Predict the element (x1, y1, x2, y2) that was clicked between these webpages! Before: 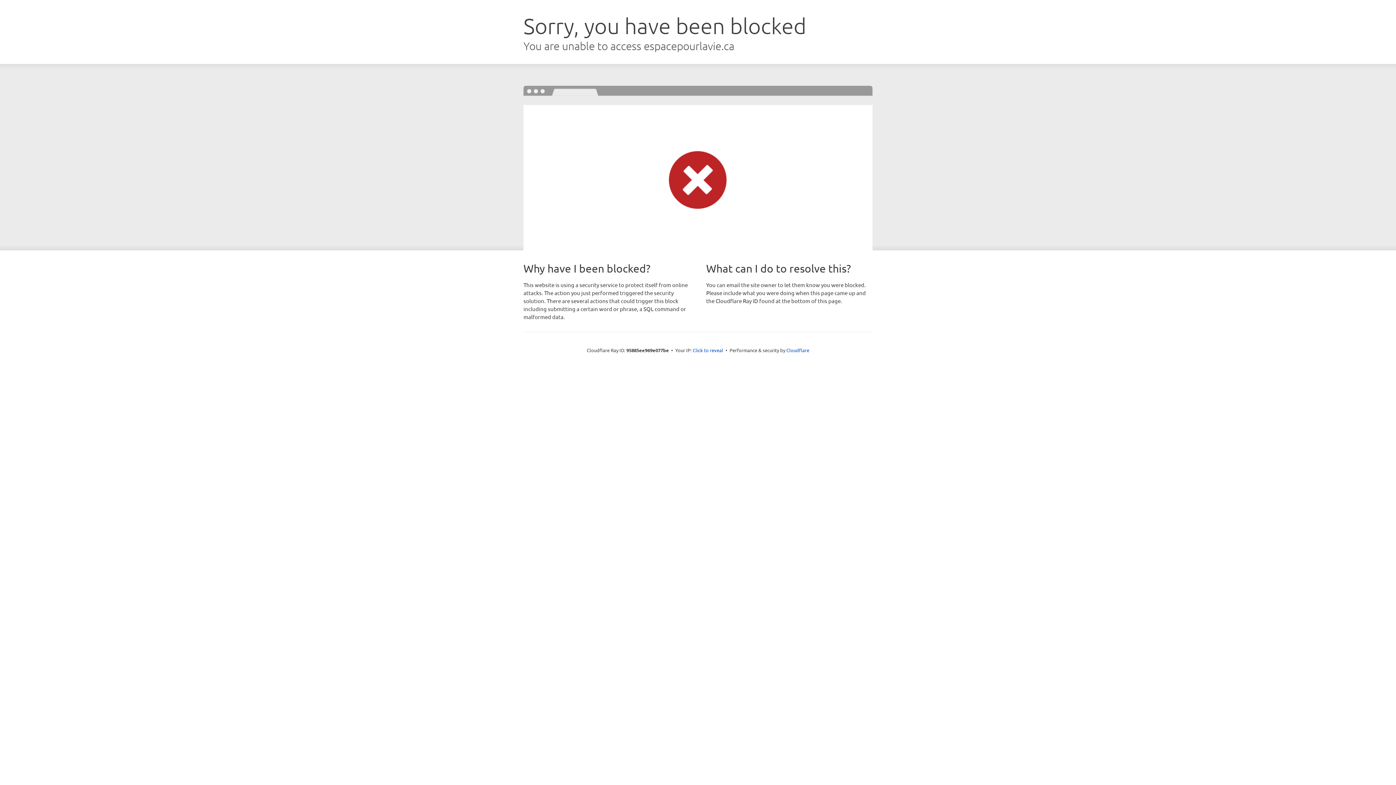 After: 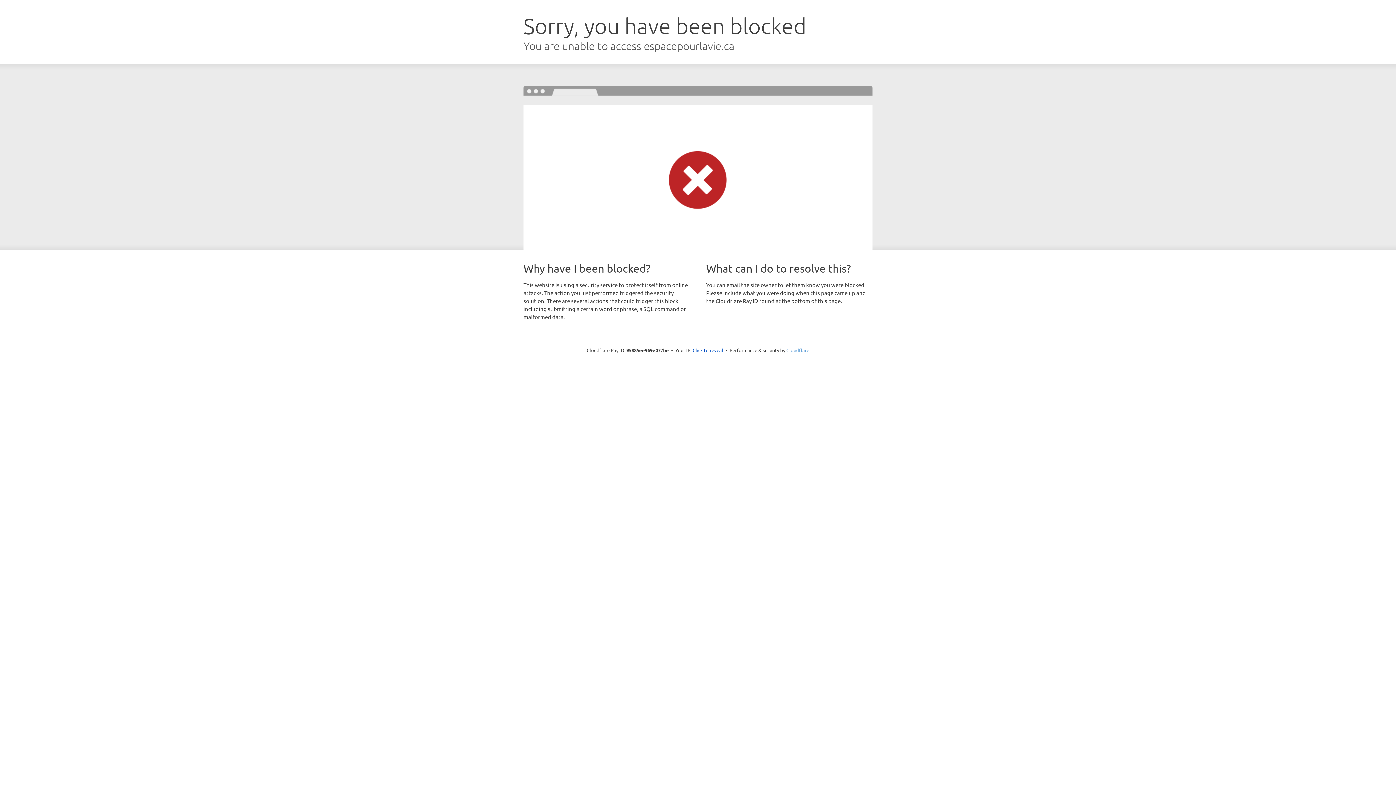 Action: label: Cloudflare bbox: (786, 347, 809, 353)